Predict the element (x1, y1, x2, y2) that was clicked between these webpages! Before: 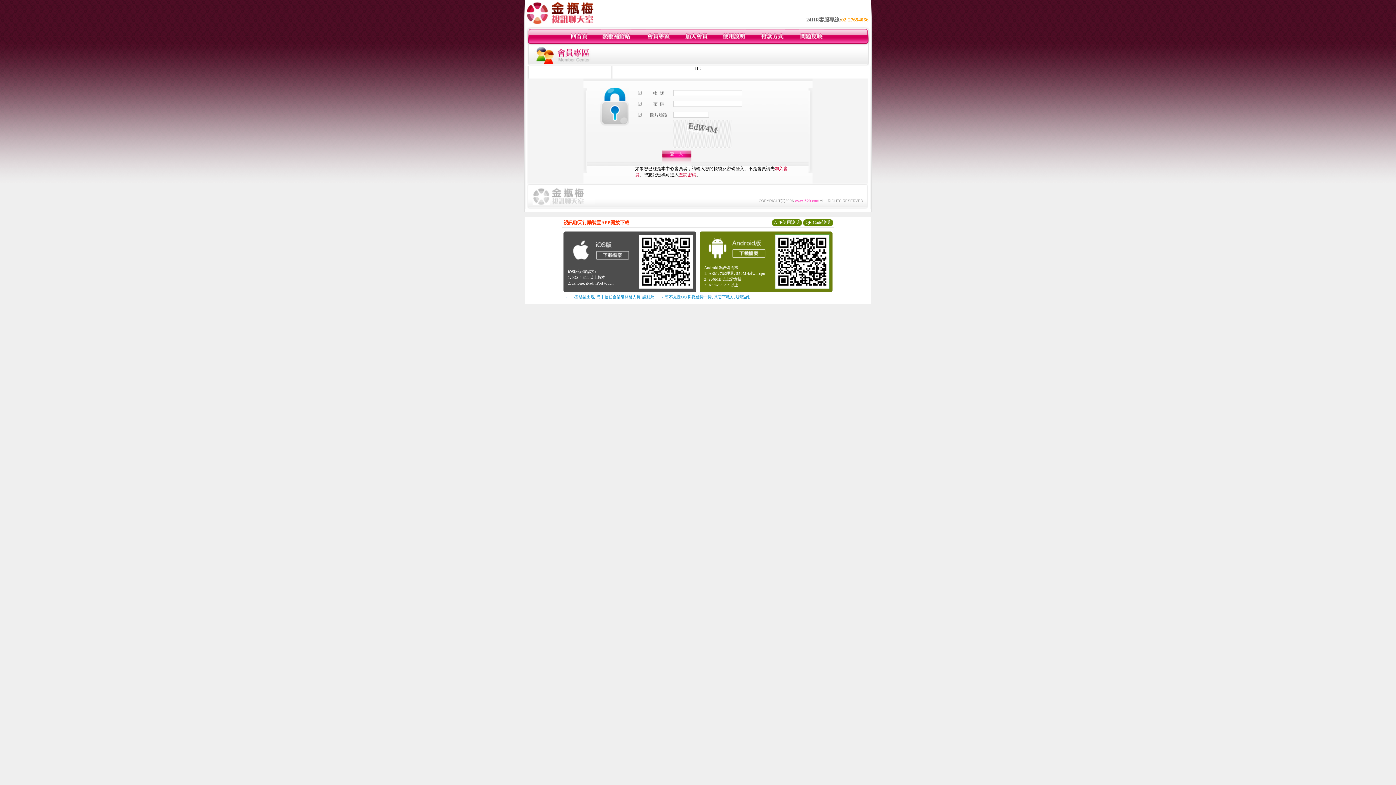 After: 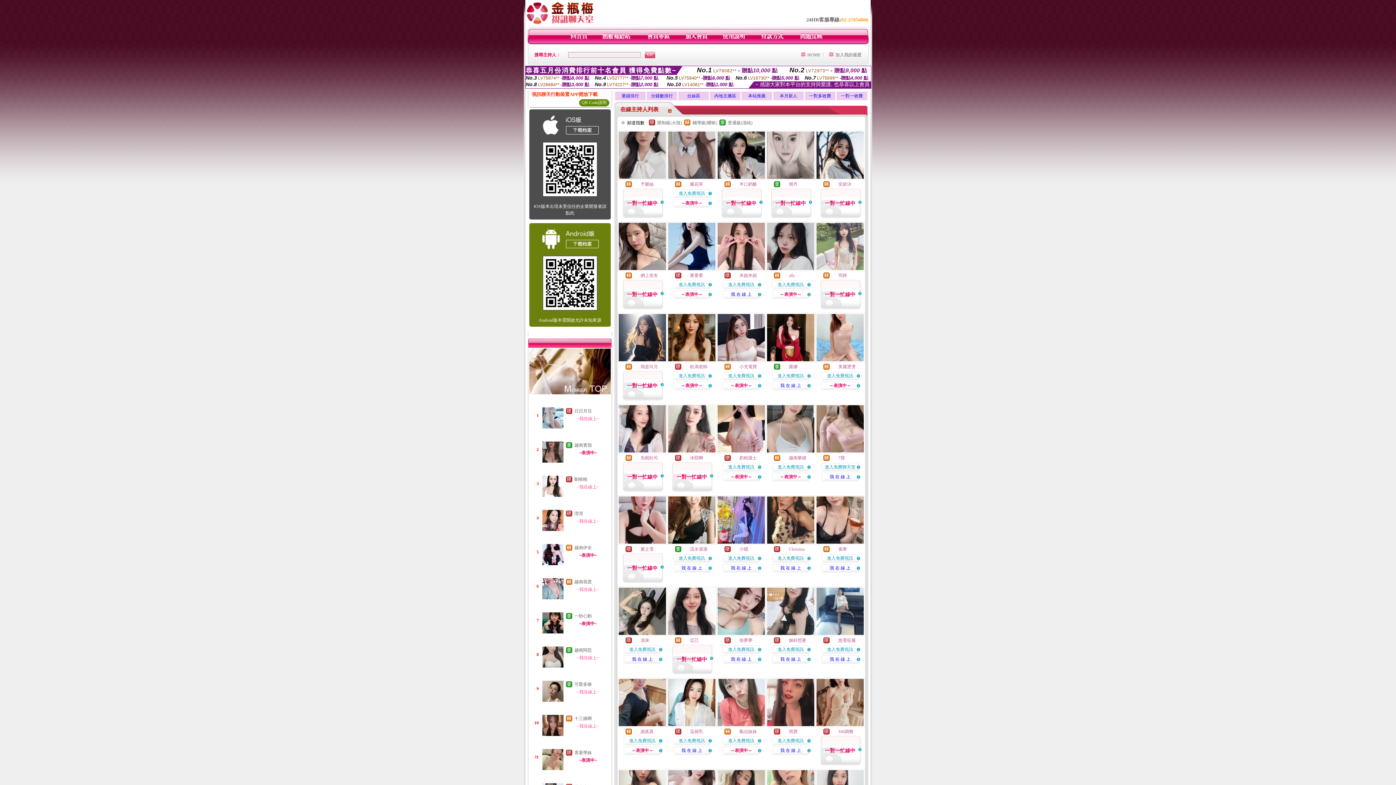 Action: bbox: (570, 40, 588, 45)